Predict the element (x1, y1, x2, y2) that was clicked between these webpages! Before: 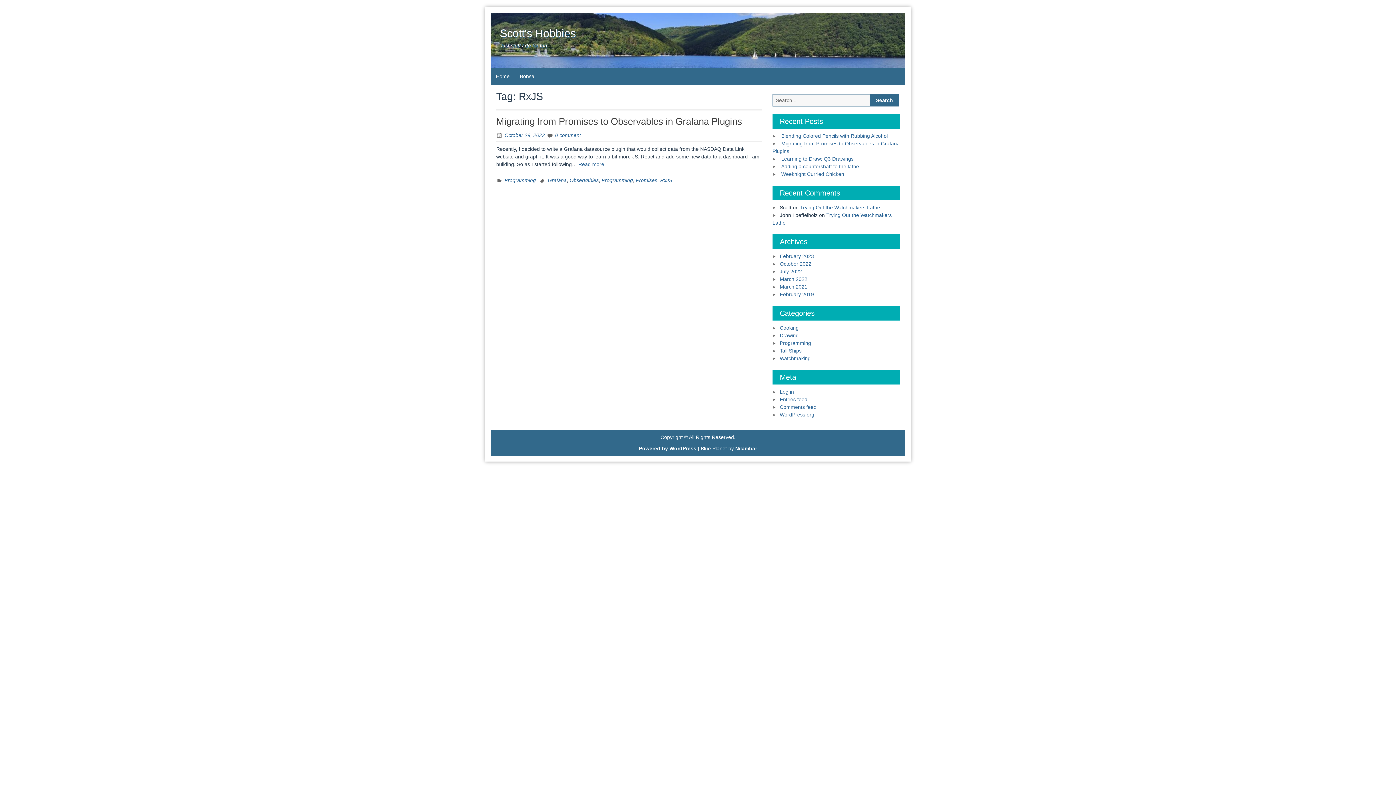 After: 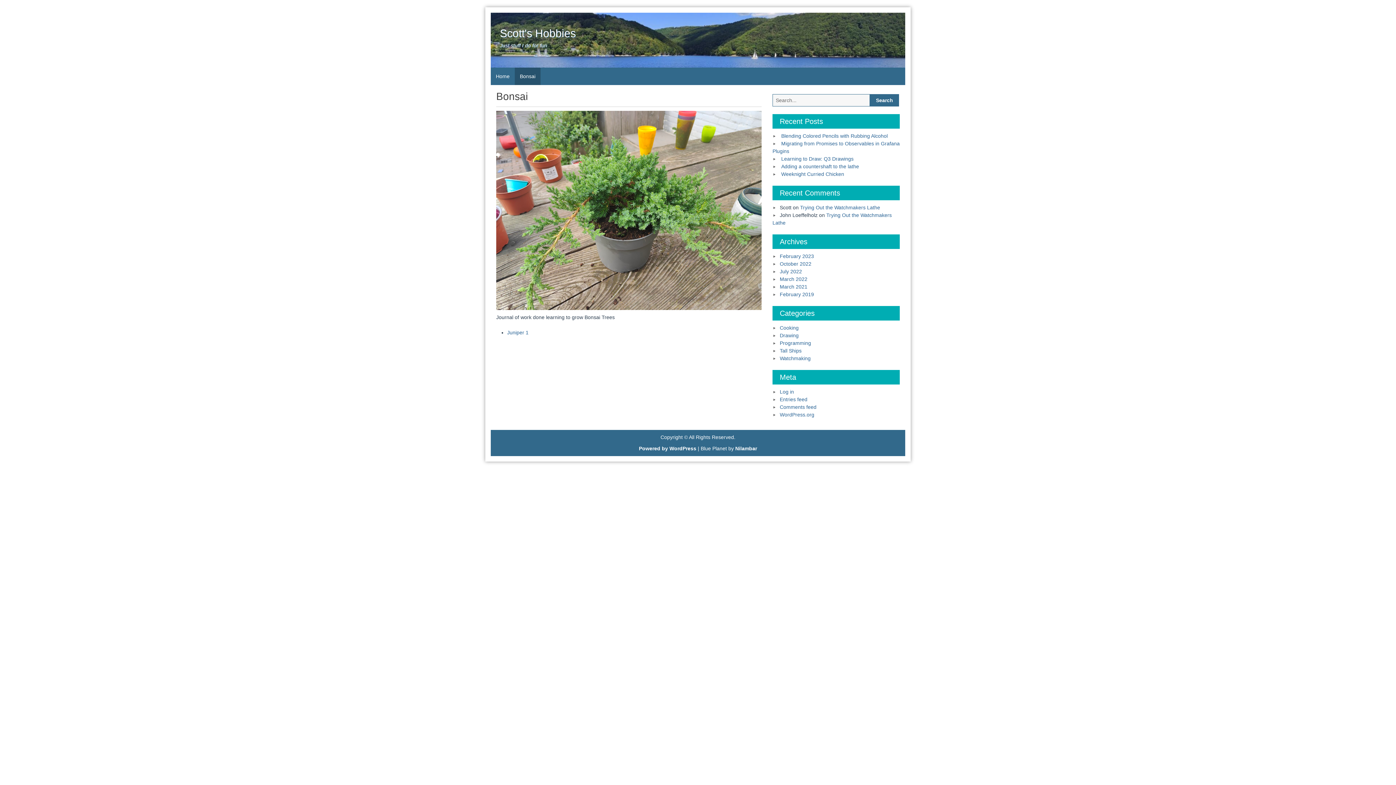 Action: label: Bonsai bbox: (514, 67, 540, 85)